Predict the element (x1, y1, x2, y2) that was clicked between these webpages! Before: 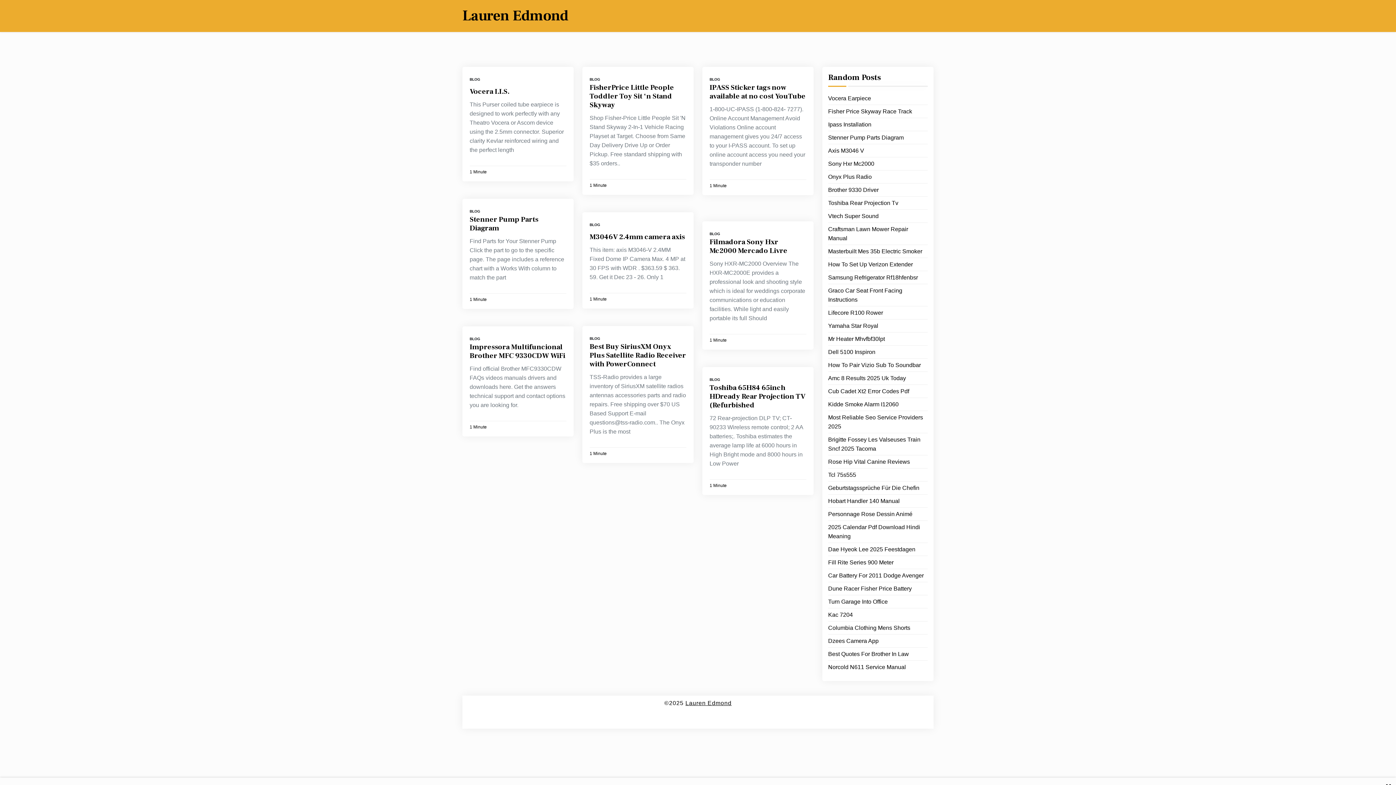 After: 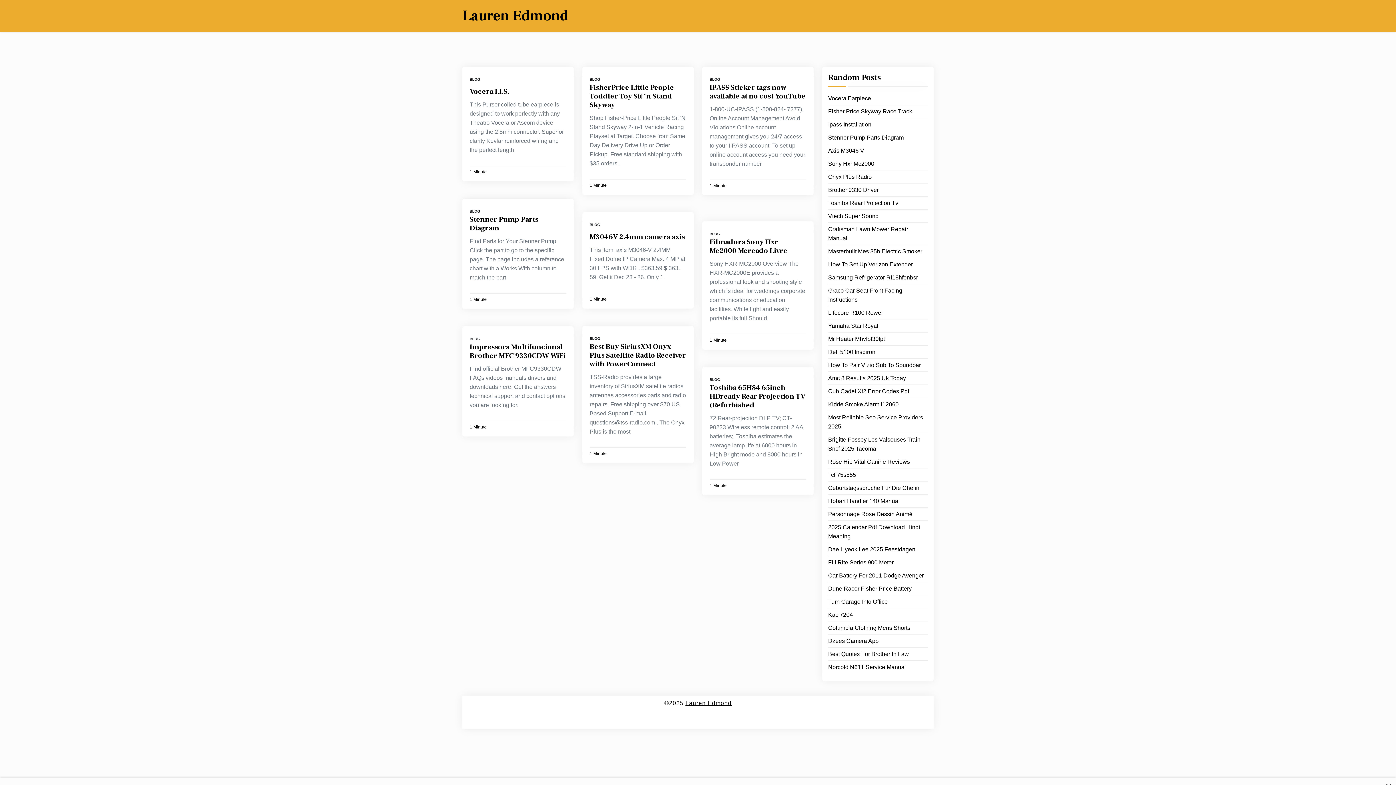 Action: bbox: (589, 76, 600, 82) label: BLOG